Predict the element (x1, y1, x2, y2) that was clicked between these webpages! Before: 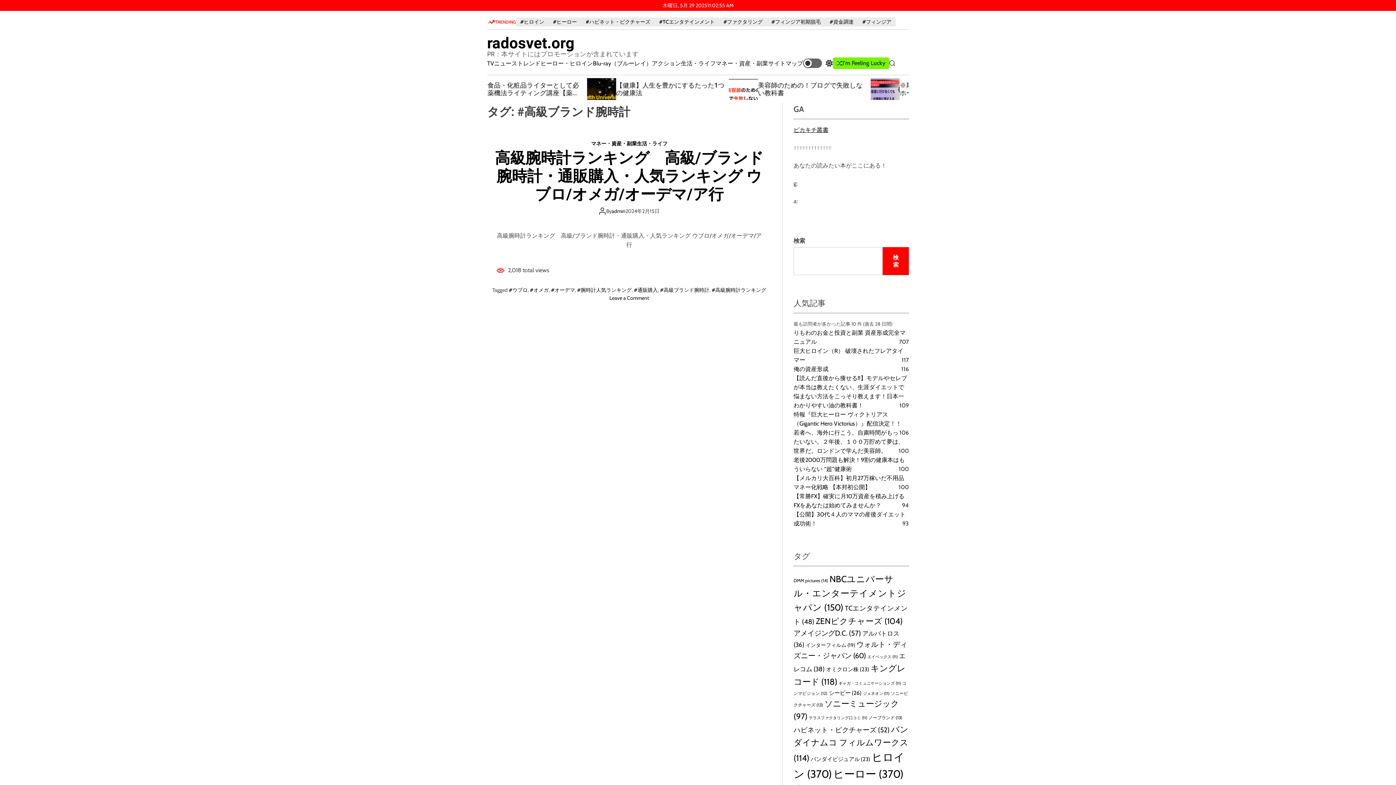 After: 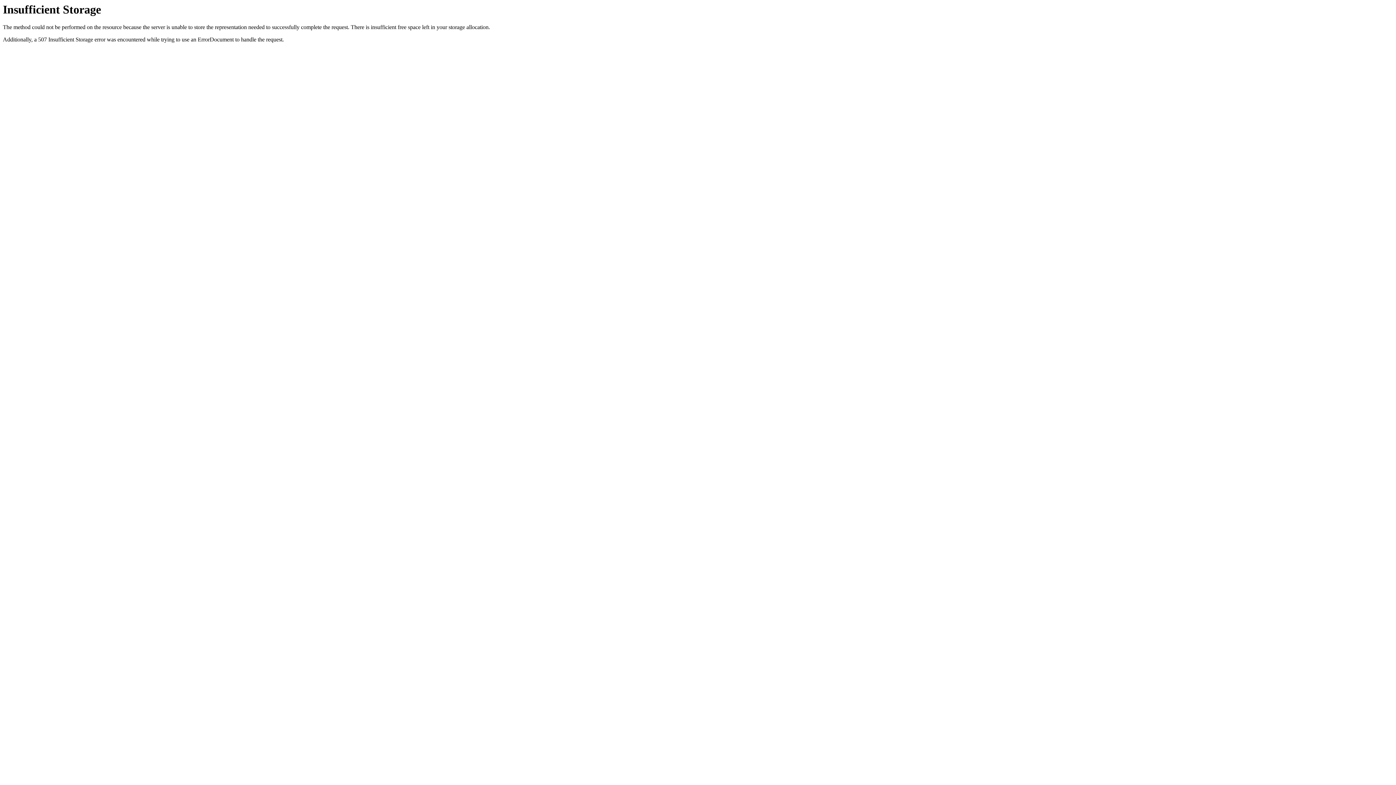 Action: bbox: (793, 578, 828, 583) label: DMM pictures (14個の項目)